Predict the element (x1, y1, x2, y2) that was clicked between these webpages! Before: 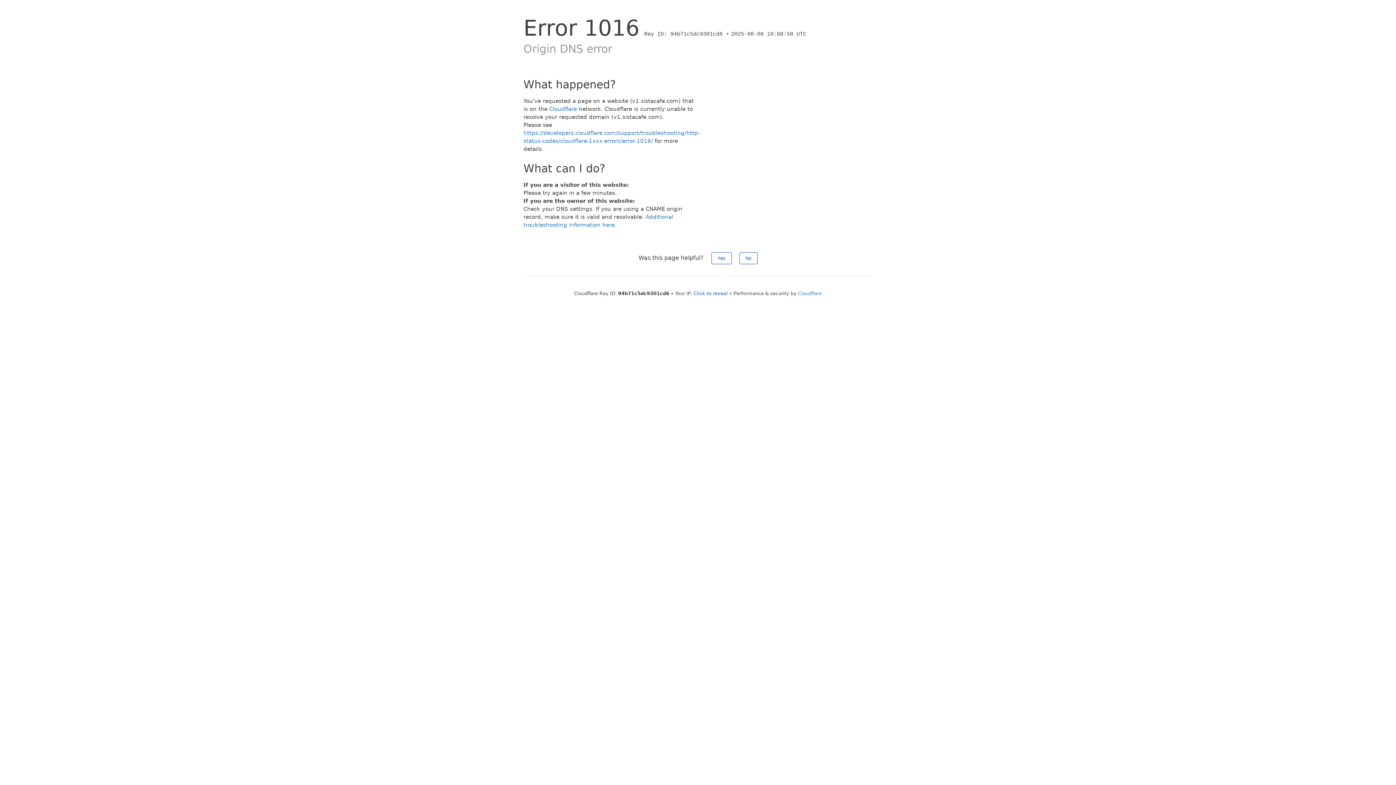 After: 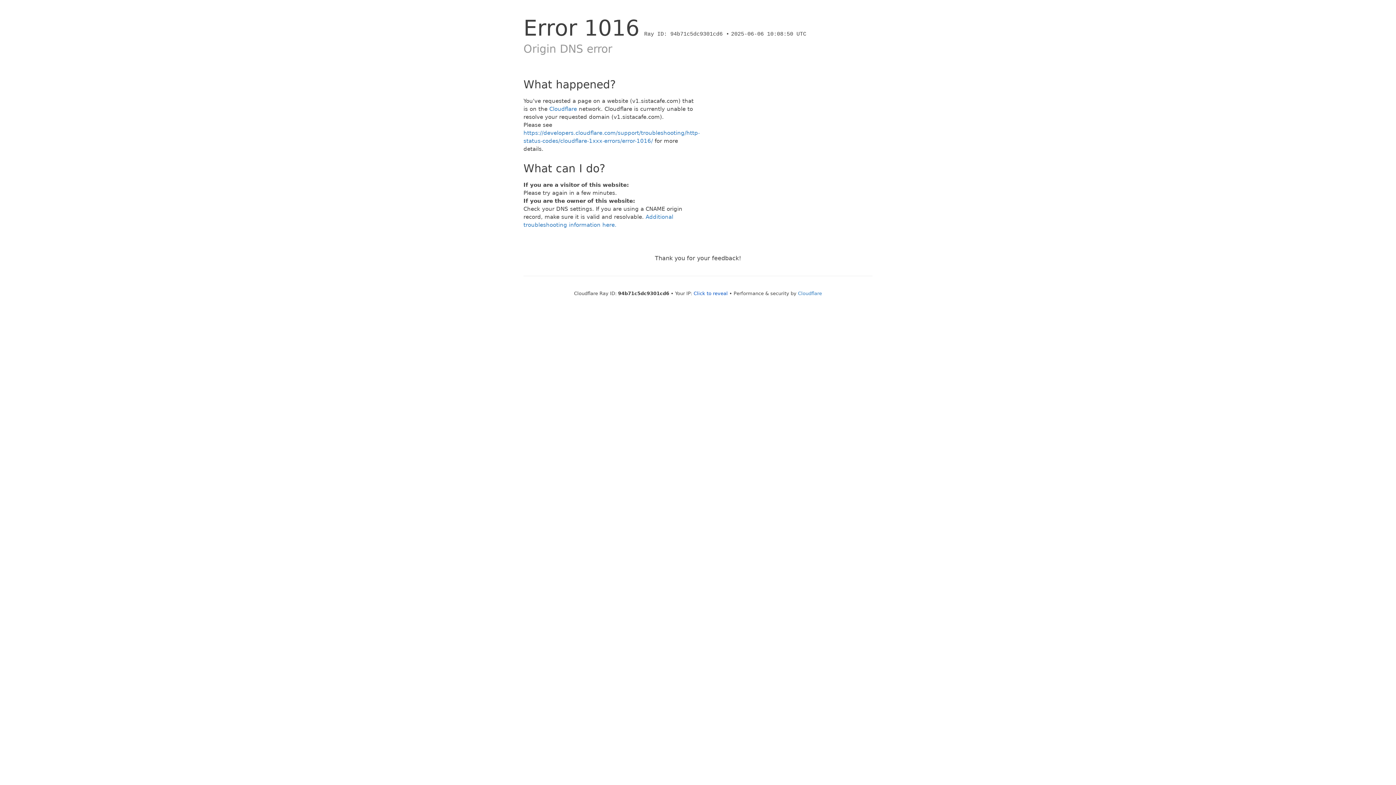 Action: label: Yes bbox: (711, 252, 731, 264)